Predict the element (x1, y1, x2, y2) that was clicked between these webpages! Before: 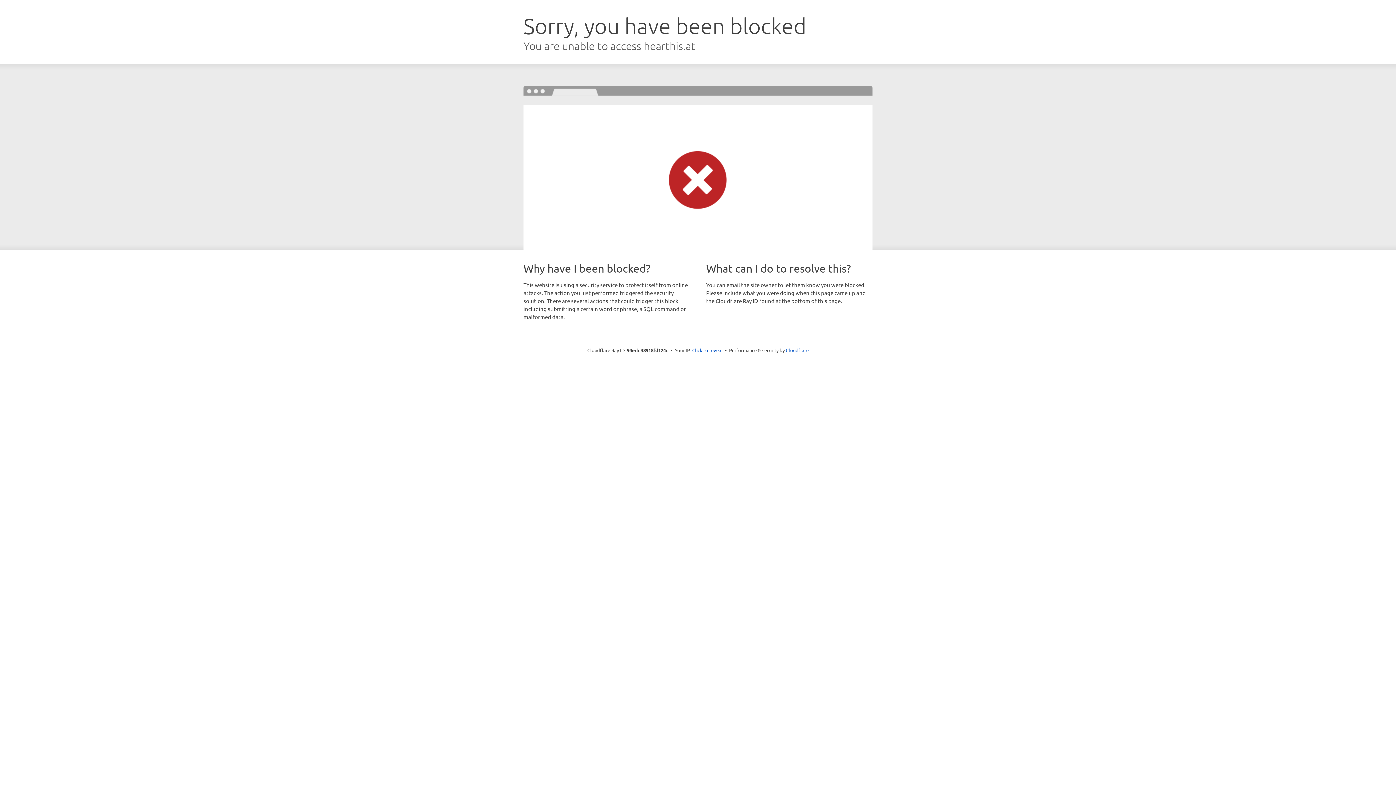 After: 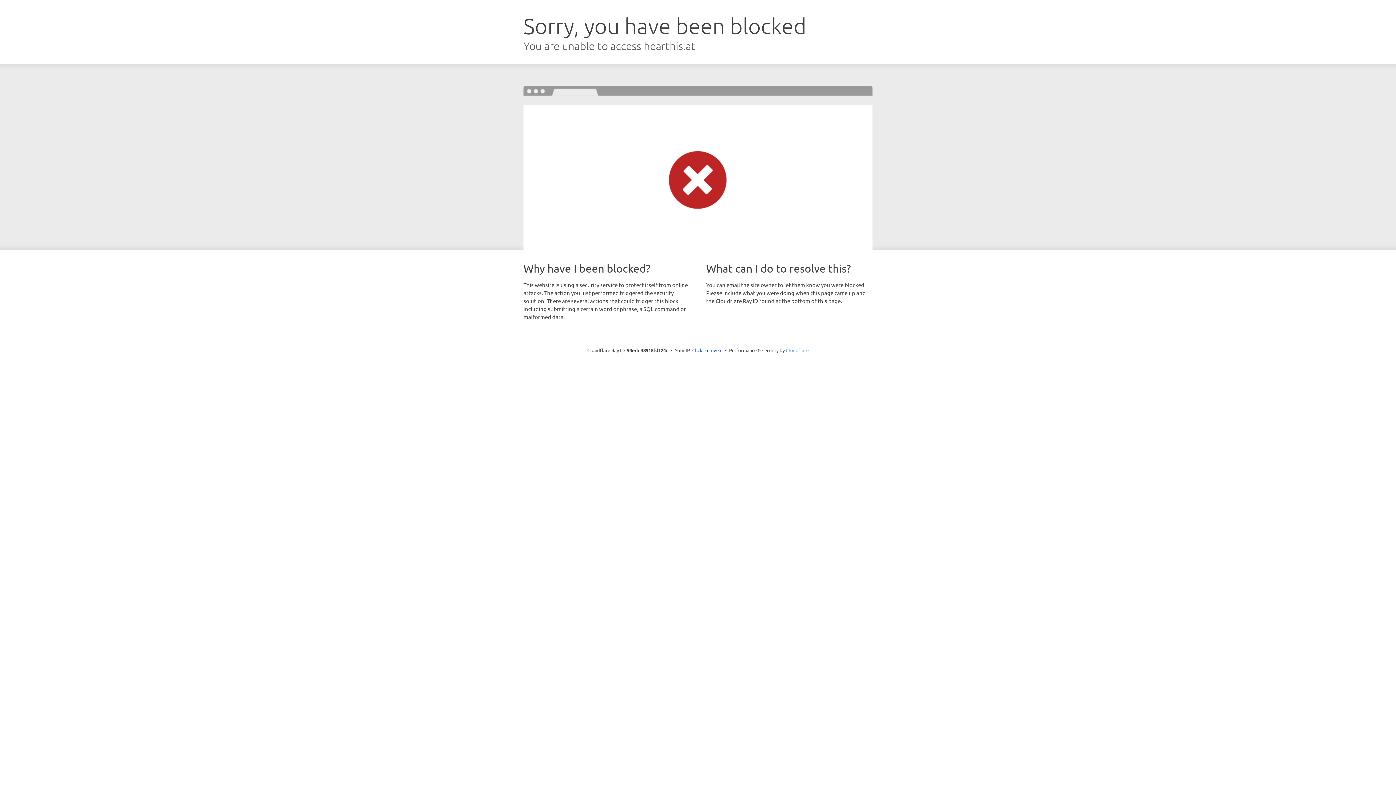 Action: bbox: (786, 347, 808, 353) label: Cloudflare